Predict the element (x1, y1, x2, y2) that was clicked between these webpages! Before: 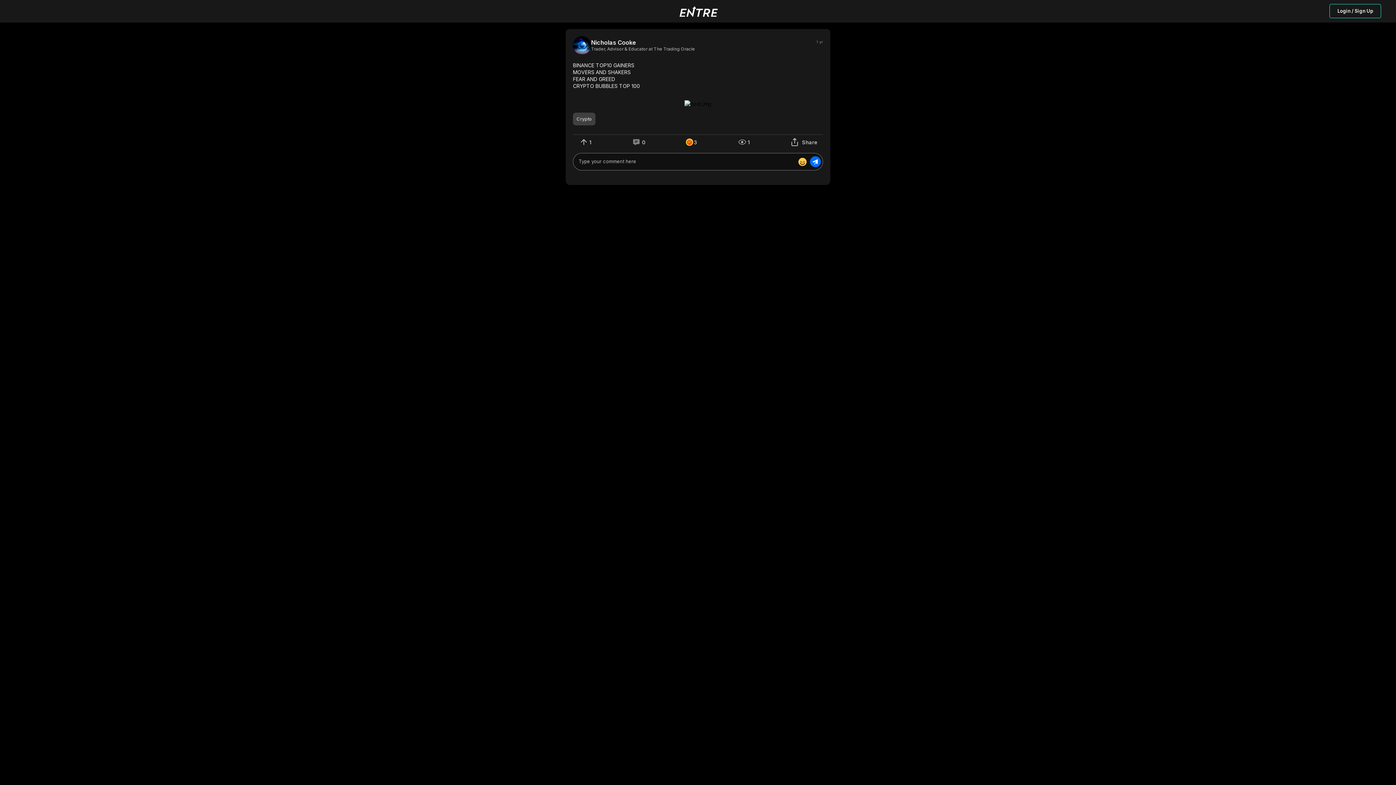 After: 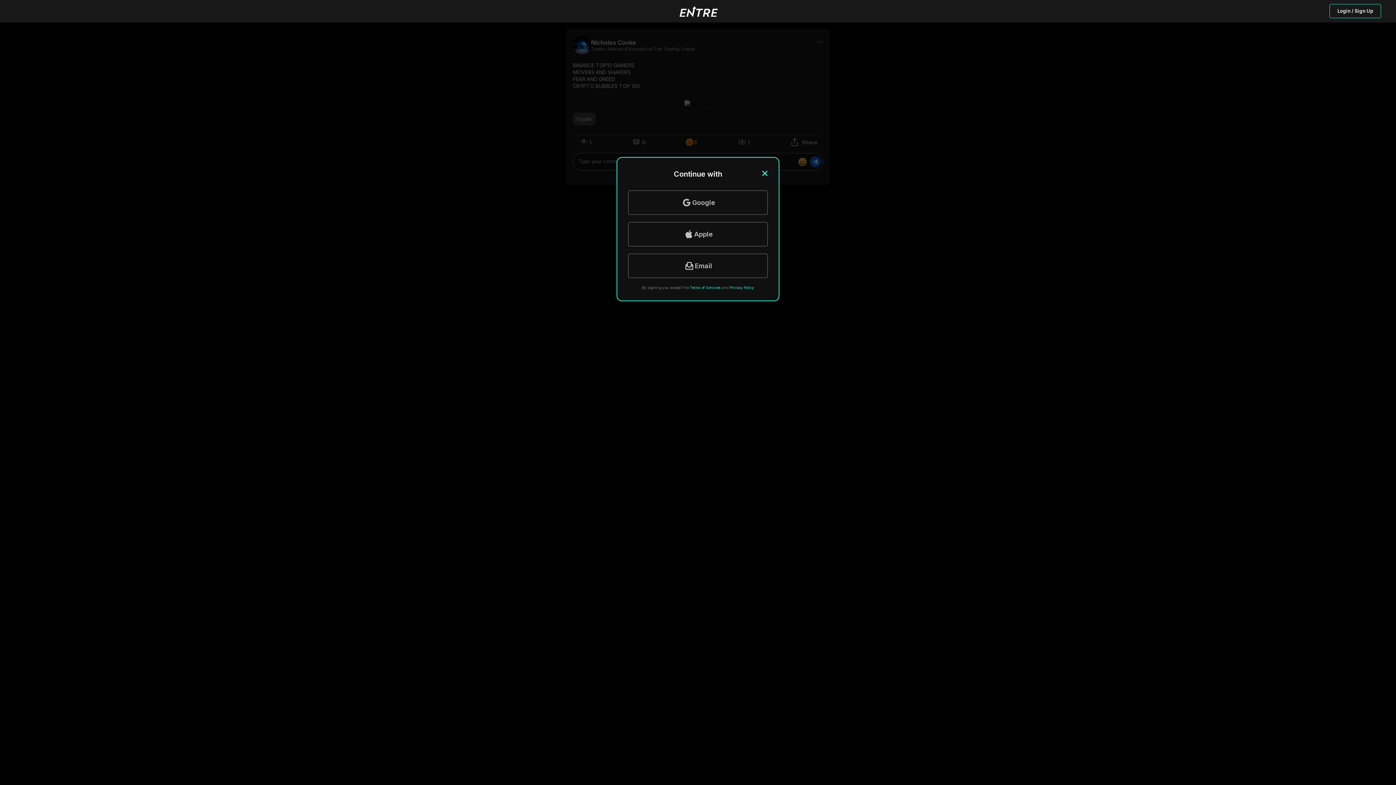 Action: label: Login / Sign Up bbox: (1329, 4, 1381, 18)